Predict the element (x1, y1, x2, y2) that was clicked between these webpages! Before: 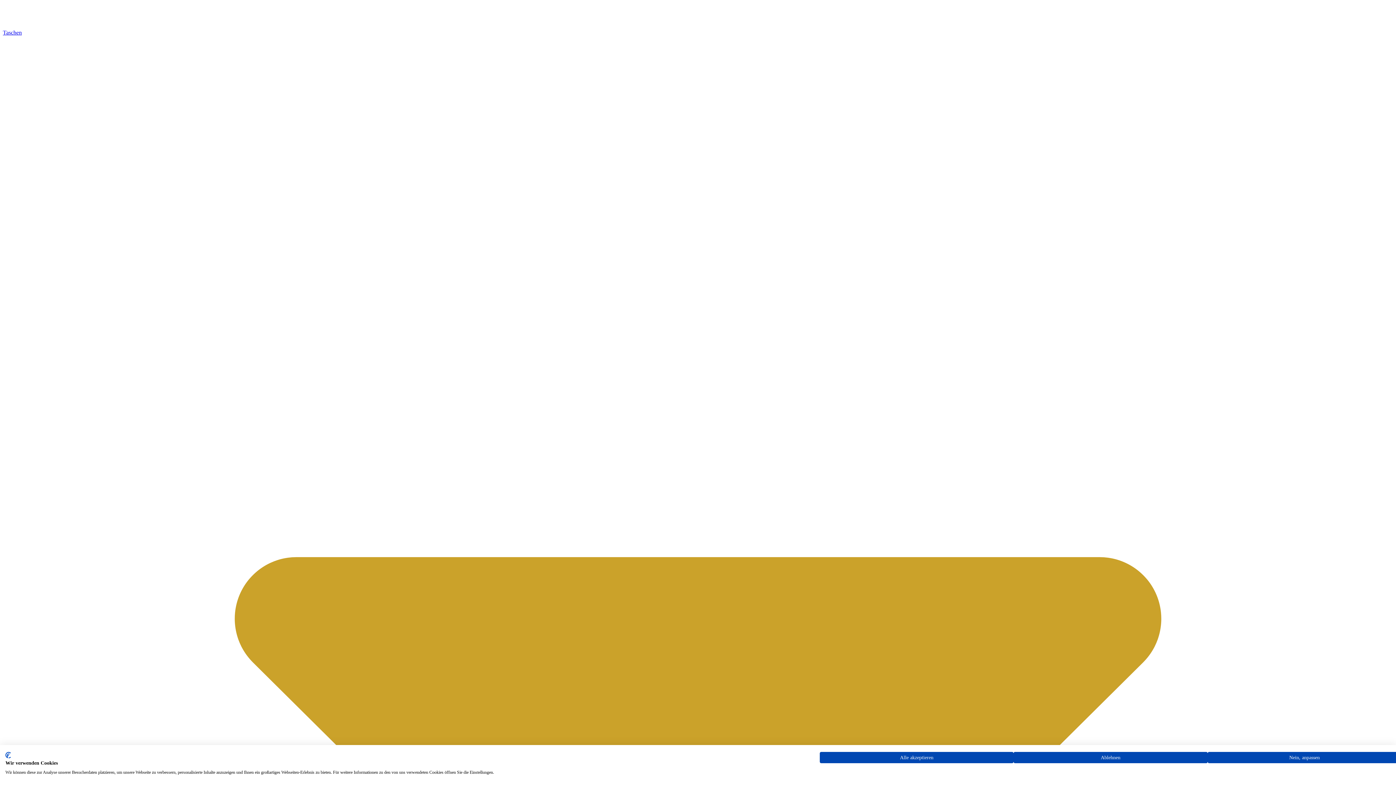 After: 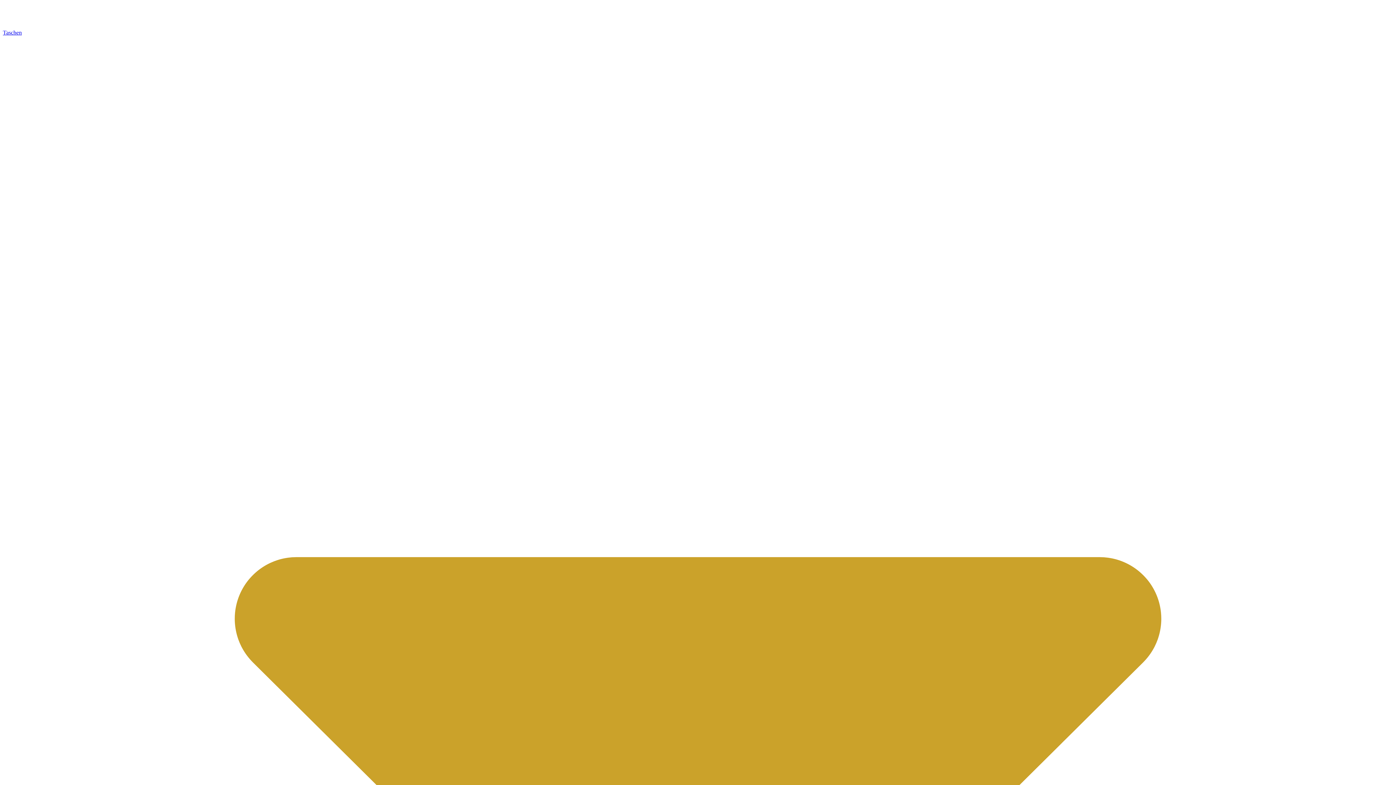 Action: bbox: (1013, 752, 1207, 763) label: Alle verweigern cookies